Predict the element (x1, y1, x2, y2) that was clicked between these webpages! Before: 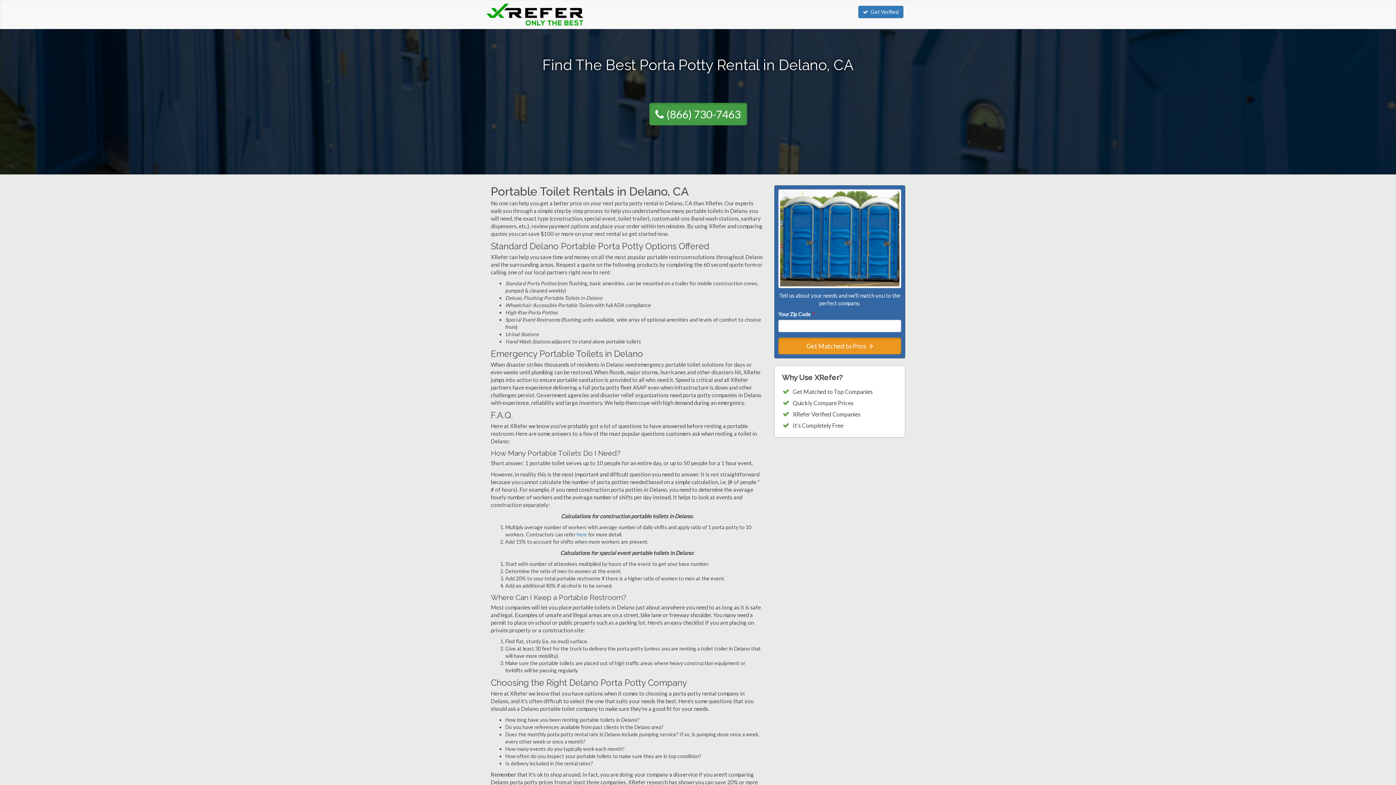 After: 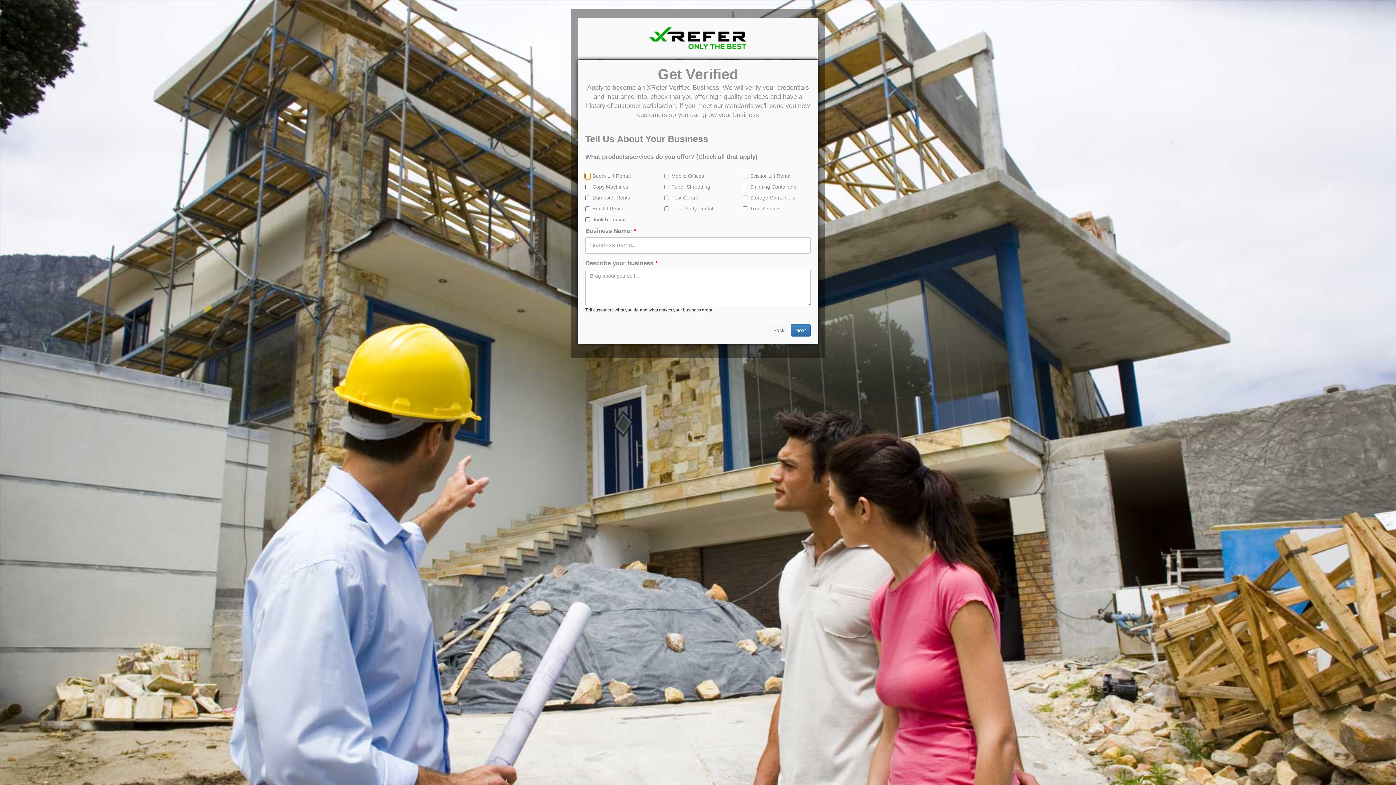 Action: bbox: (858, 5, 903, 18) label: Get Verified